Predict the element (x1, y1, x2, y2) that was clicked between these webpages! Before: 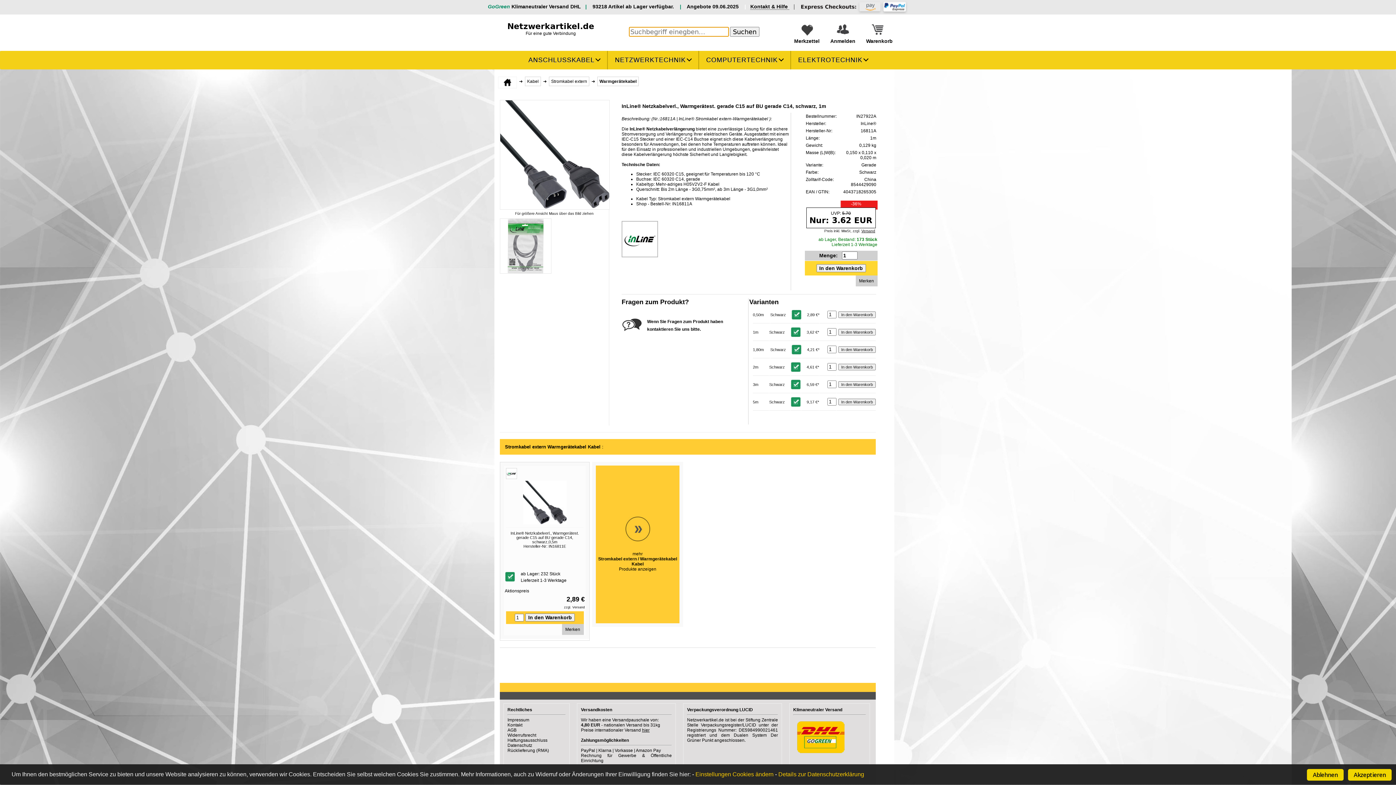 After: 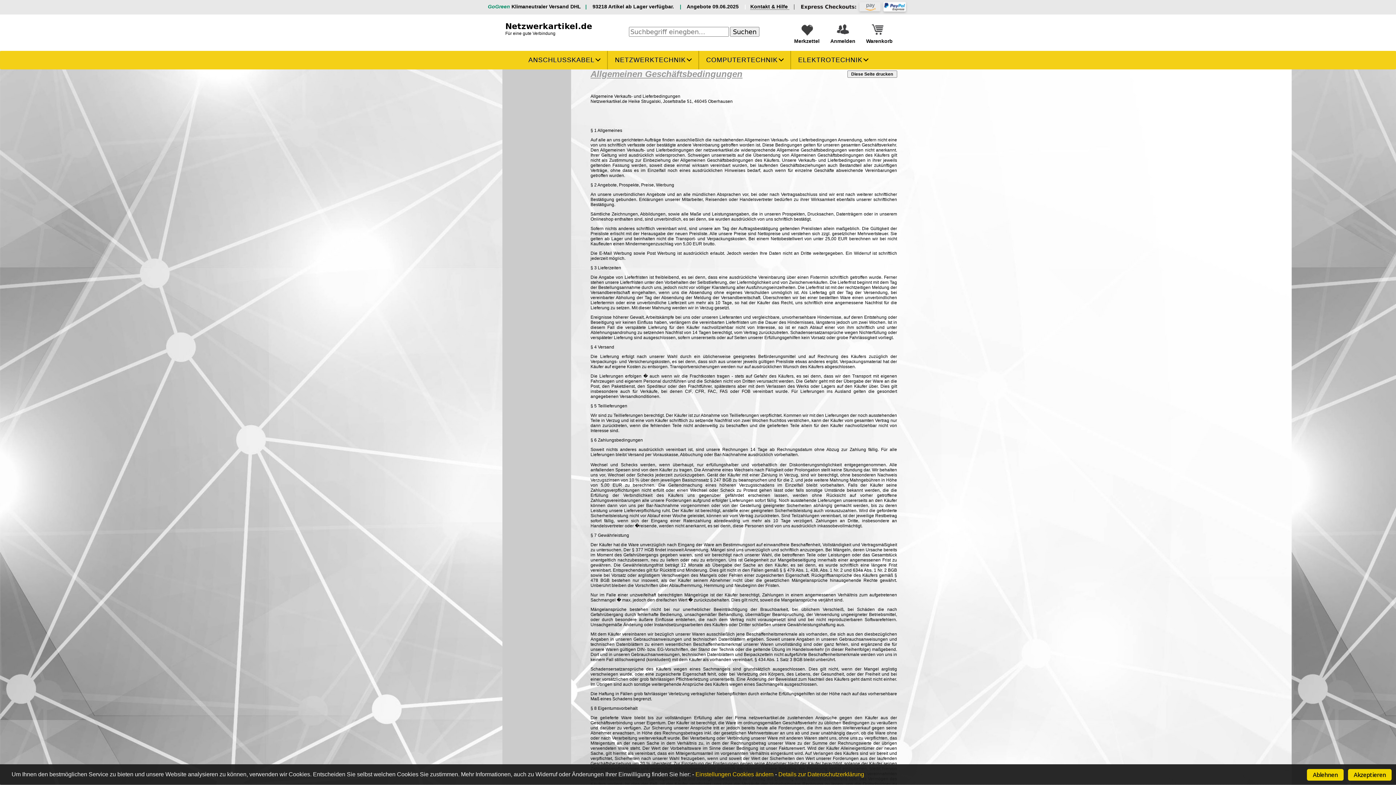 Action: bbox: (507, 728, 516, 733) label: AGB